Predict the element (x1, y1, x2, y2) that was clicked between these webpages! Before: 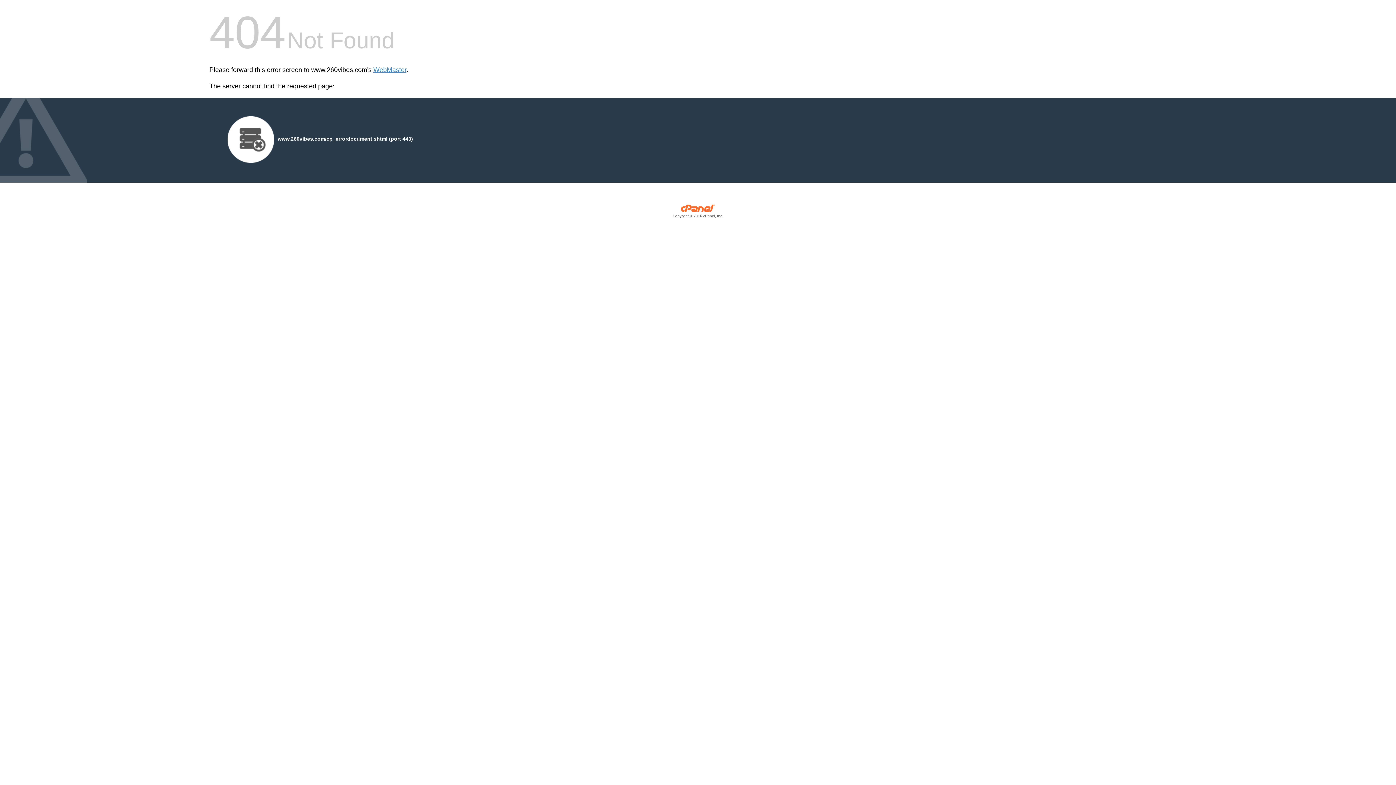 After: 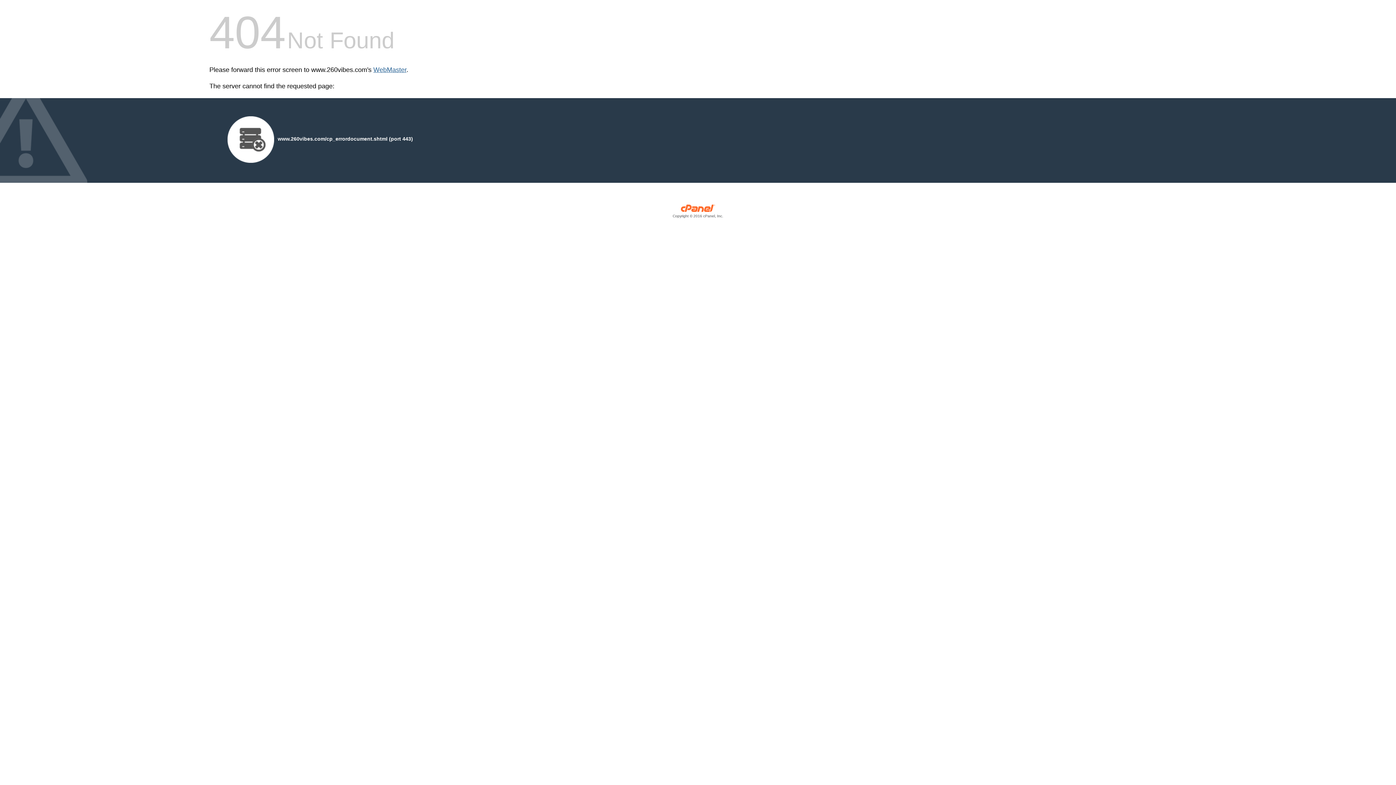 Action: bbox: (373, 66, 406, 73) label: WebMaster